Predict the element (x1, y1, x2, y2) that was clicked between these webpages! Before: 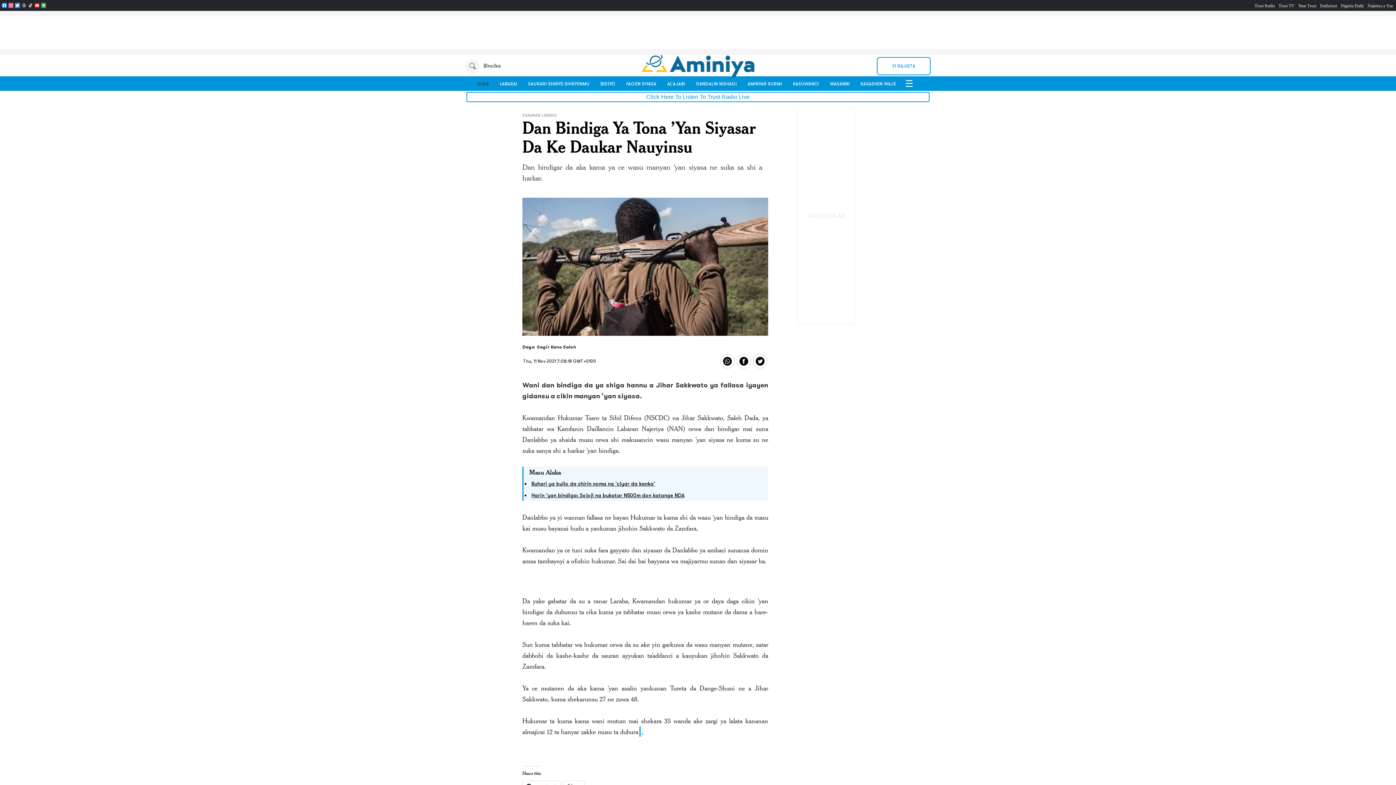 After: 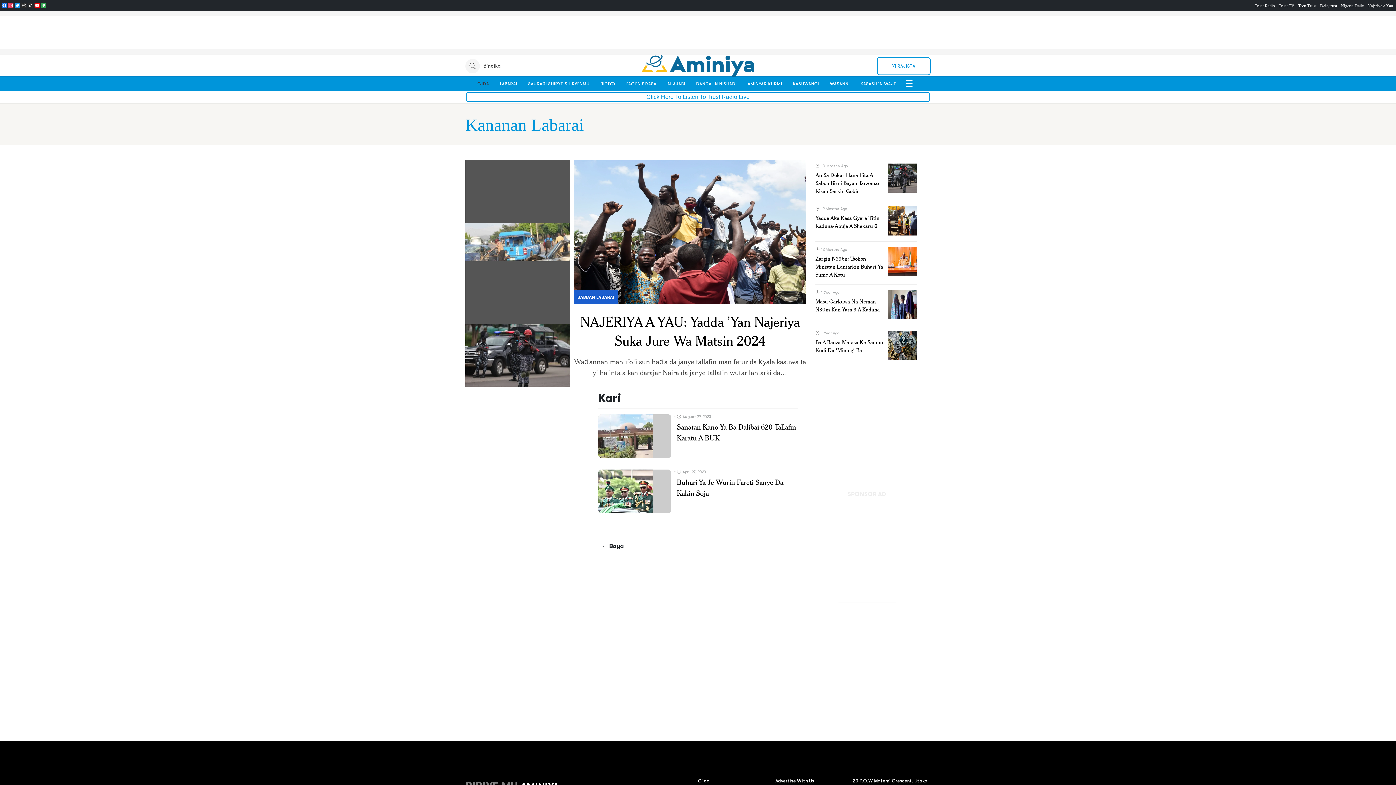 Action: label: Kananan Labarai bbox: (522, 112, 557, 117)